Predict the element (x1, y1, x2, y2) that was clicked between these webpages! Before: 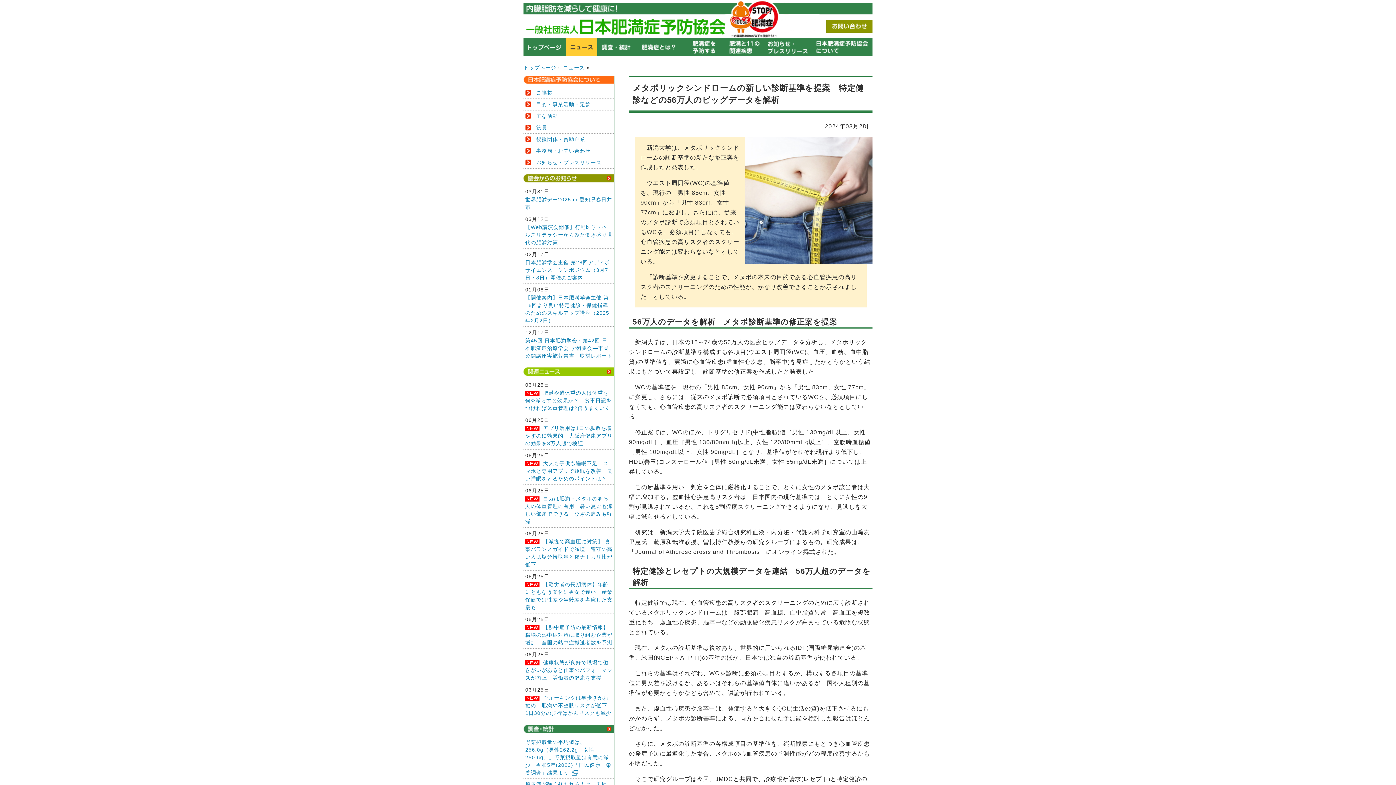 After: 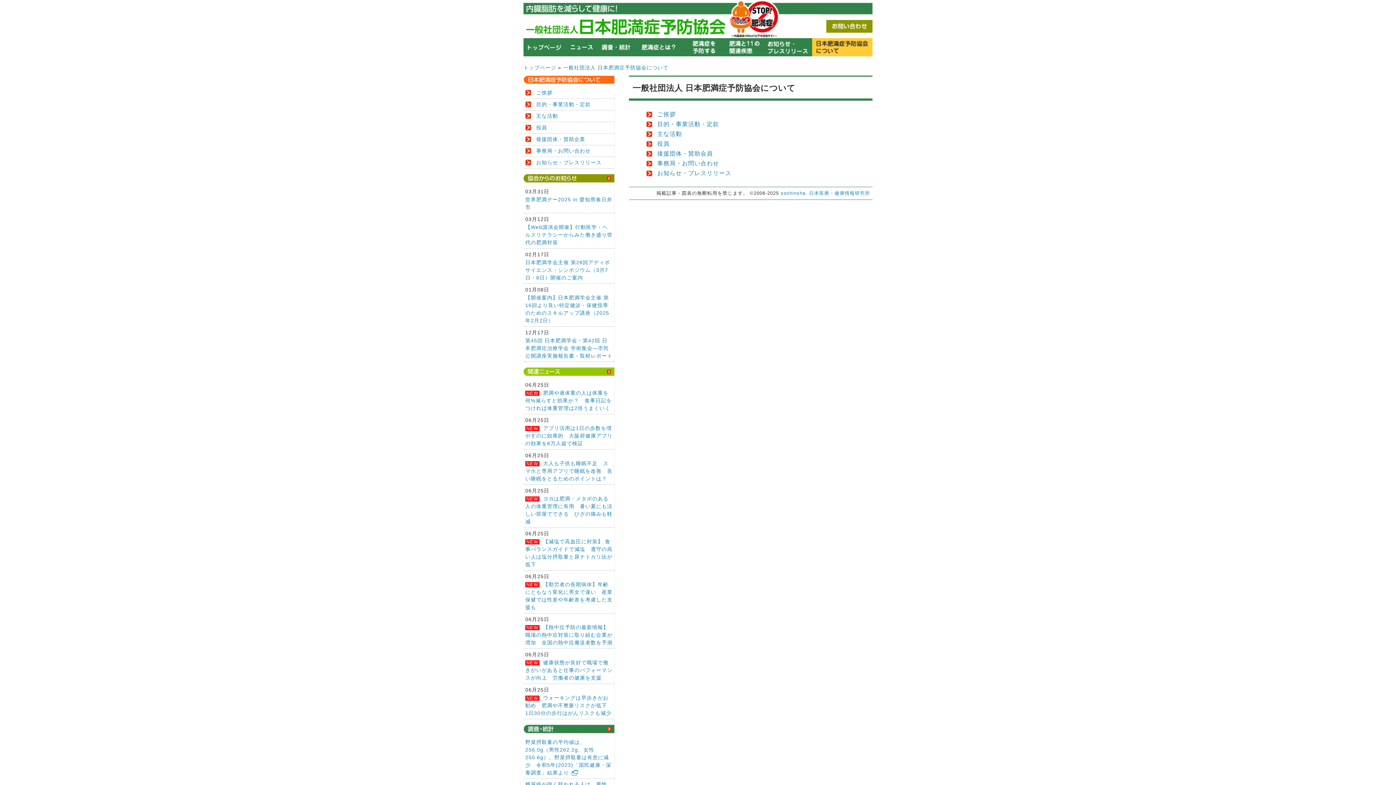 Action: bbox: (812, 48, 872, 54)